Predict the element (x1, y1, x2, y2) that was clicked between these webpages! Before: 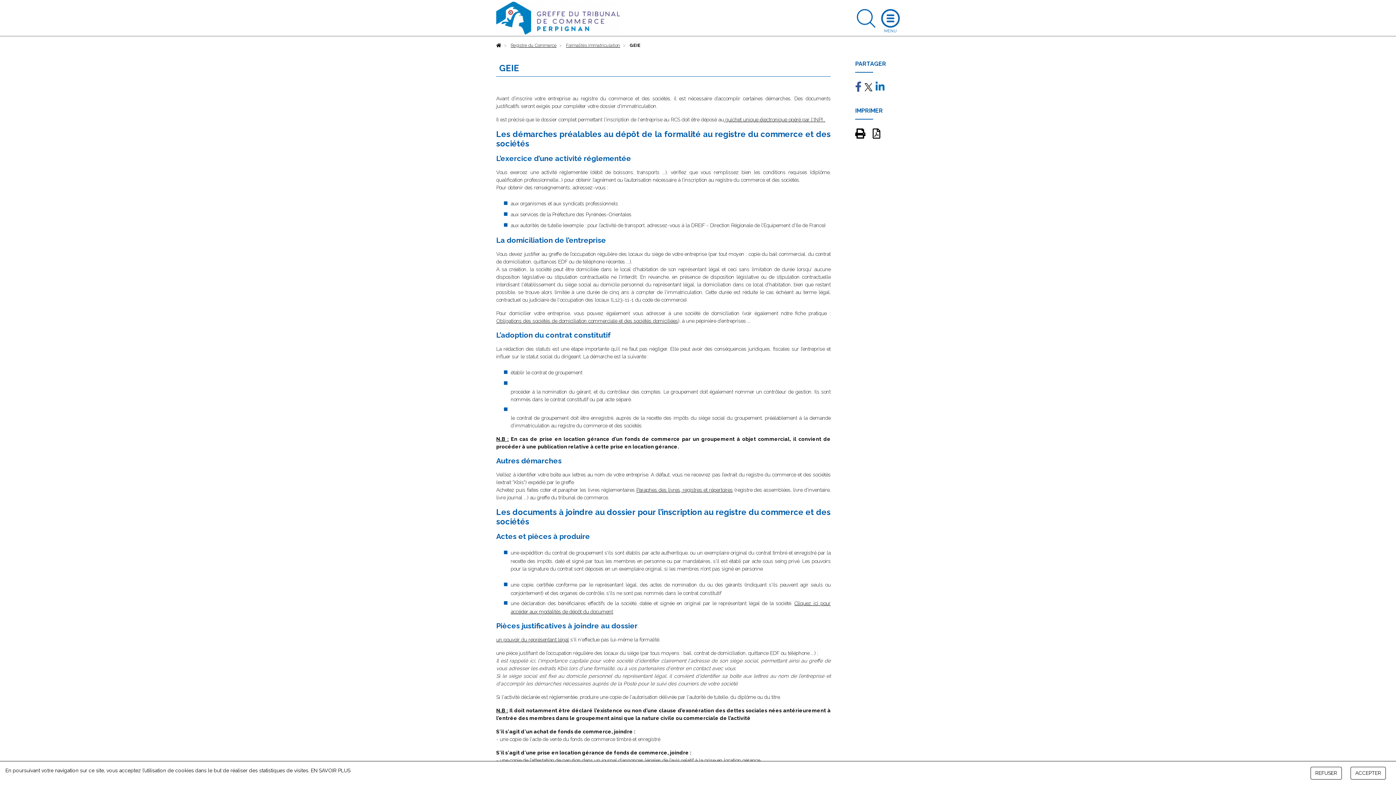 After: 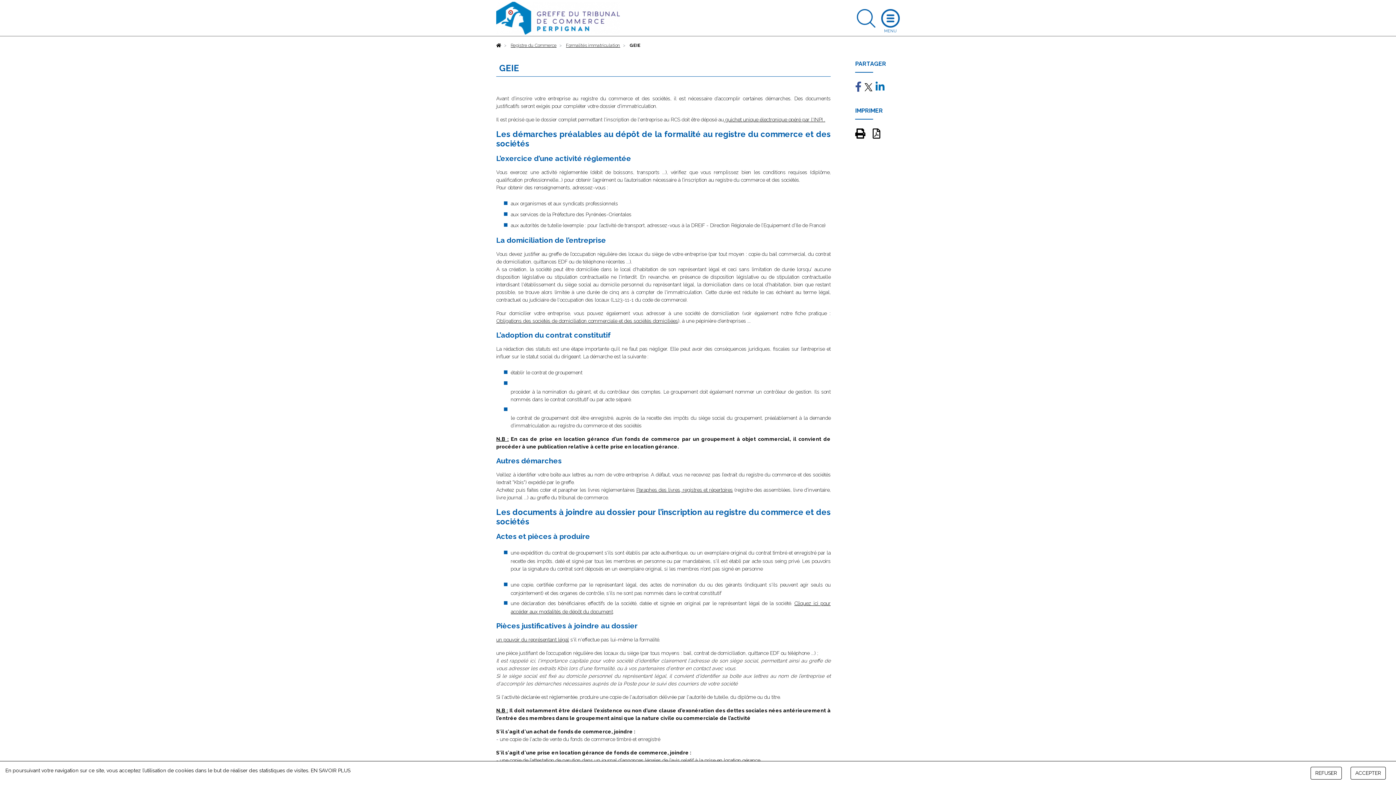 Action: label: un pouvoir du représentant légal bbox: (496, 637, 569, 642)